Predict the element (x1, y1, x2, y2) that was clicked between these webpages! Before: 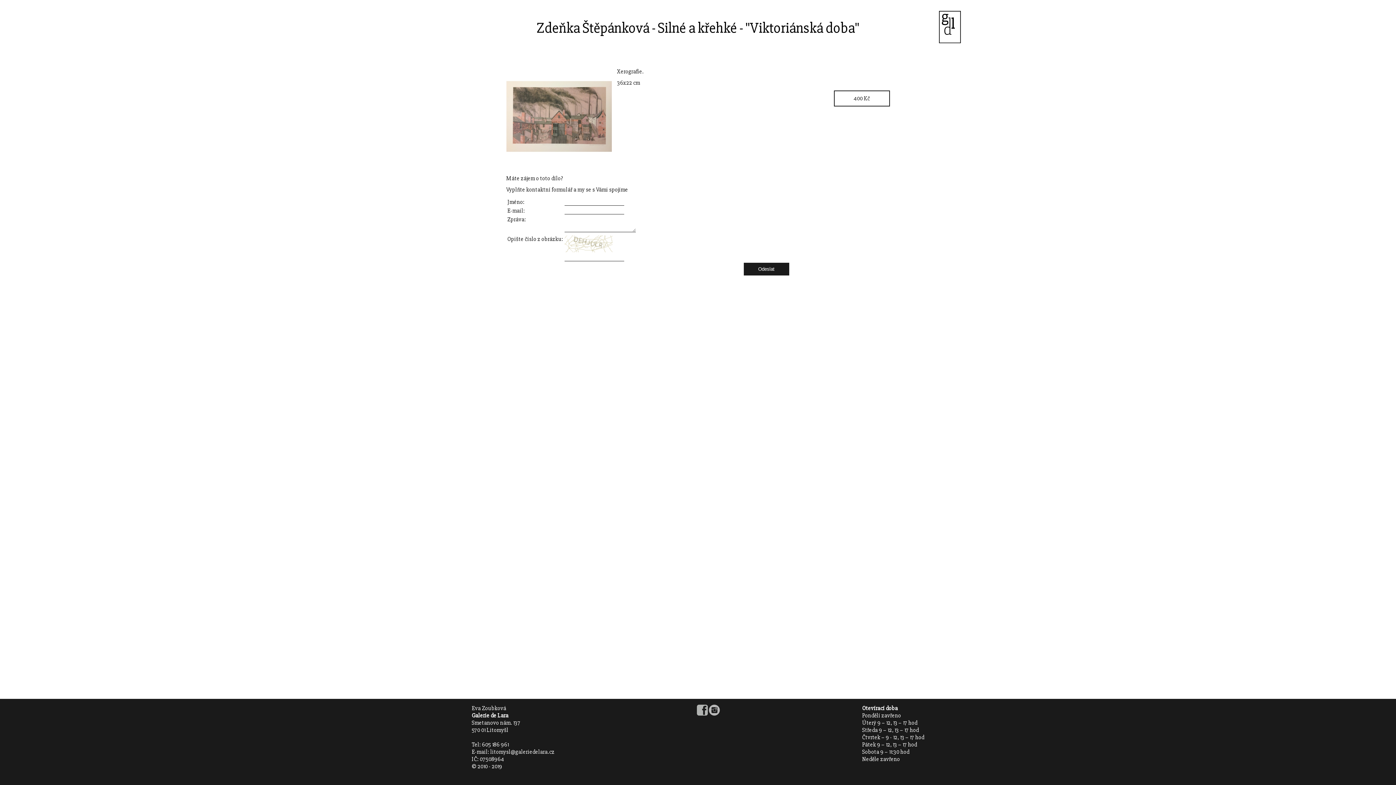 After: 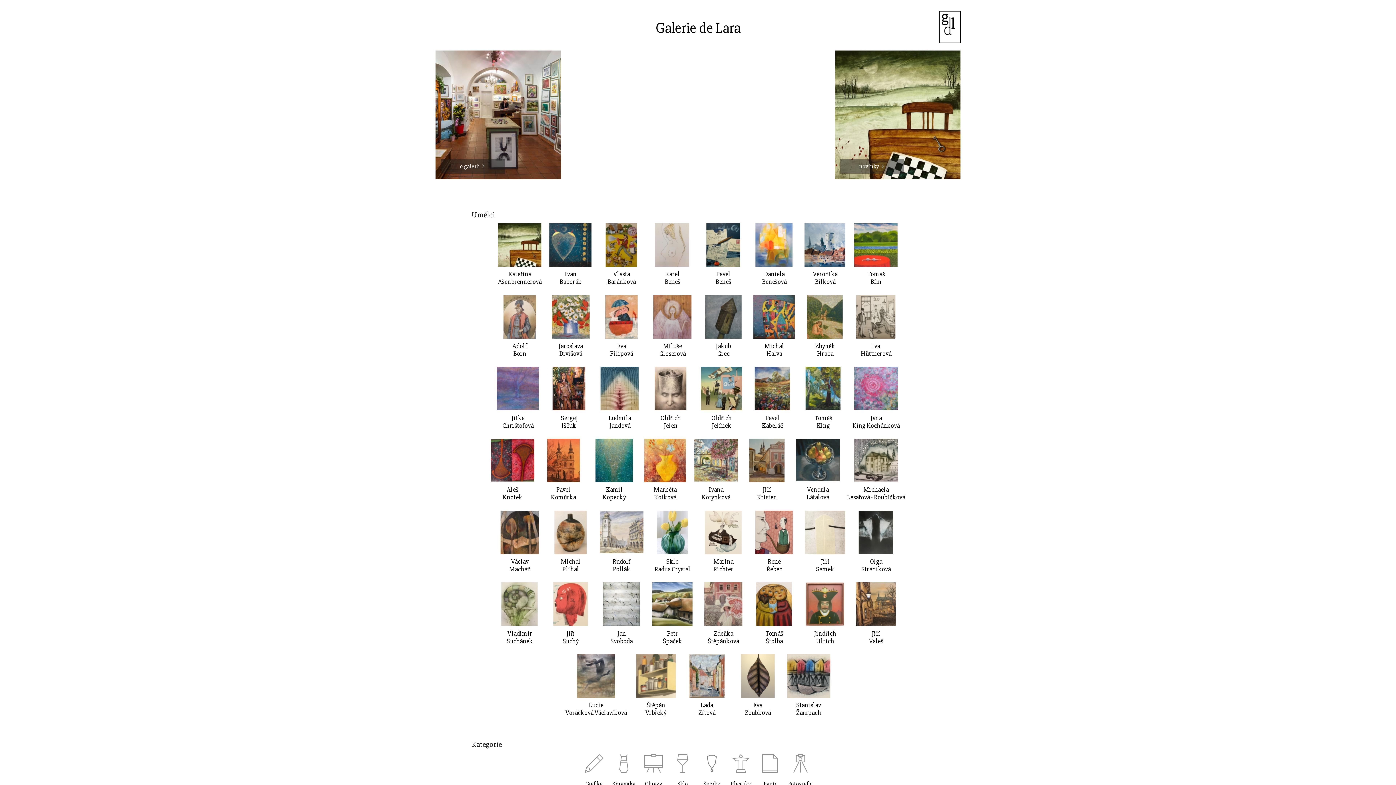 Action: bbox: (939, 37, 960, 45)